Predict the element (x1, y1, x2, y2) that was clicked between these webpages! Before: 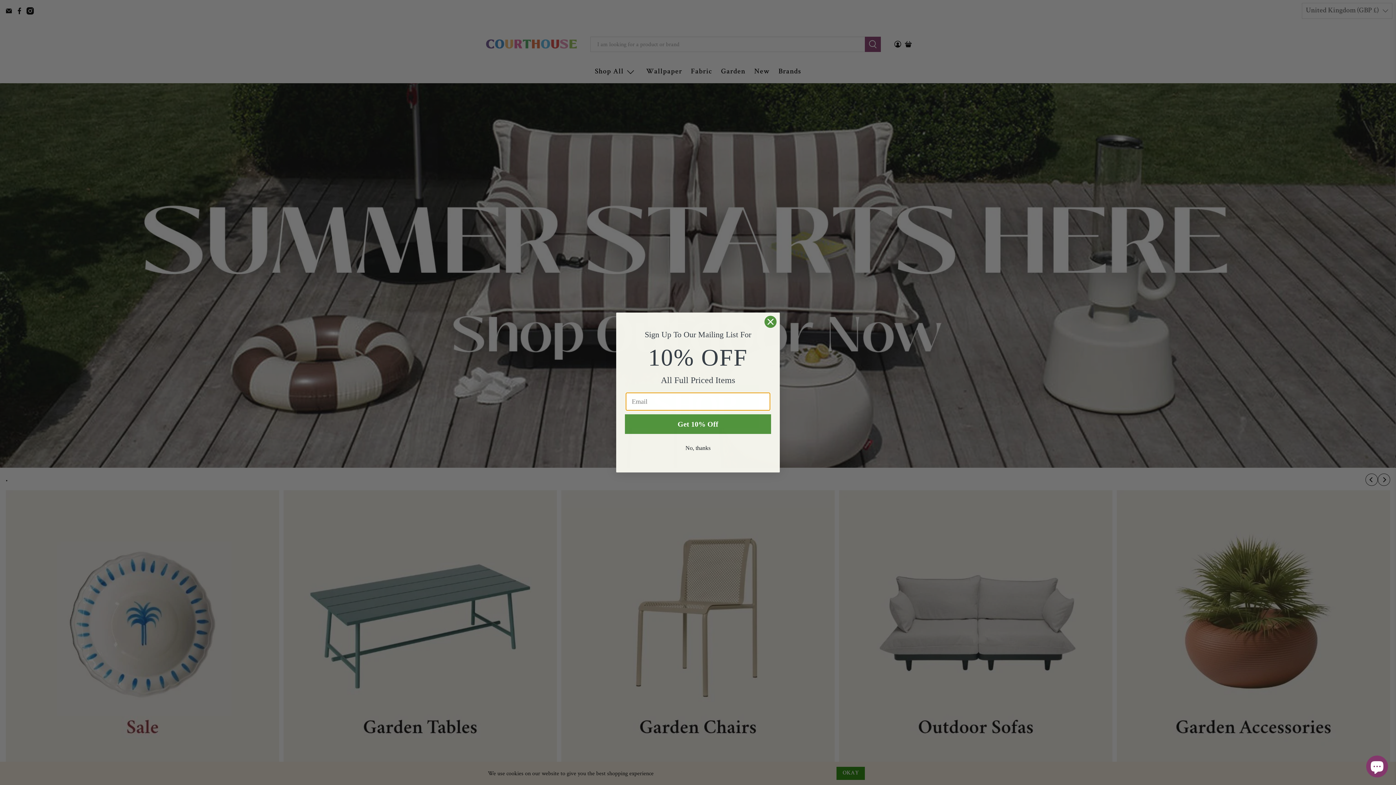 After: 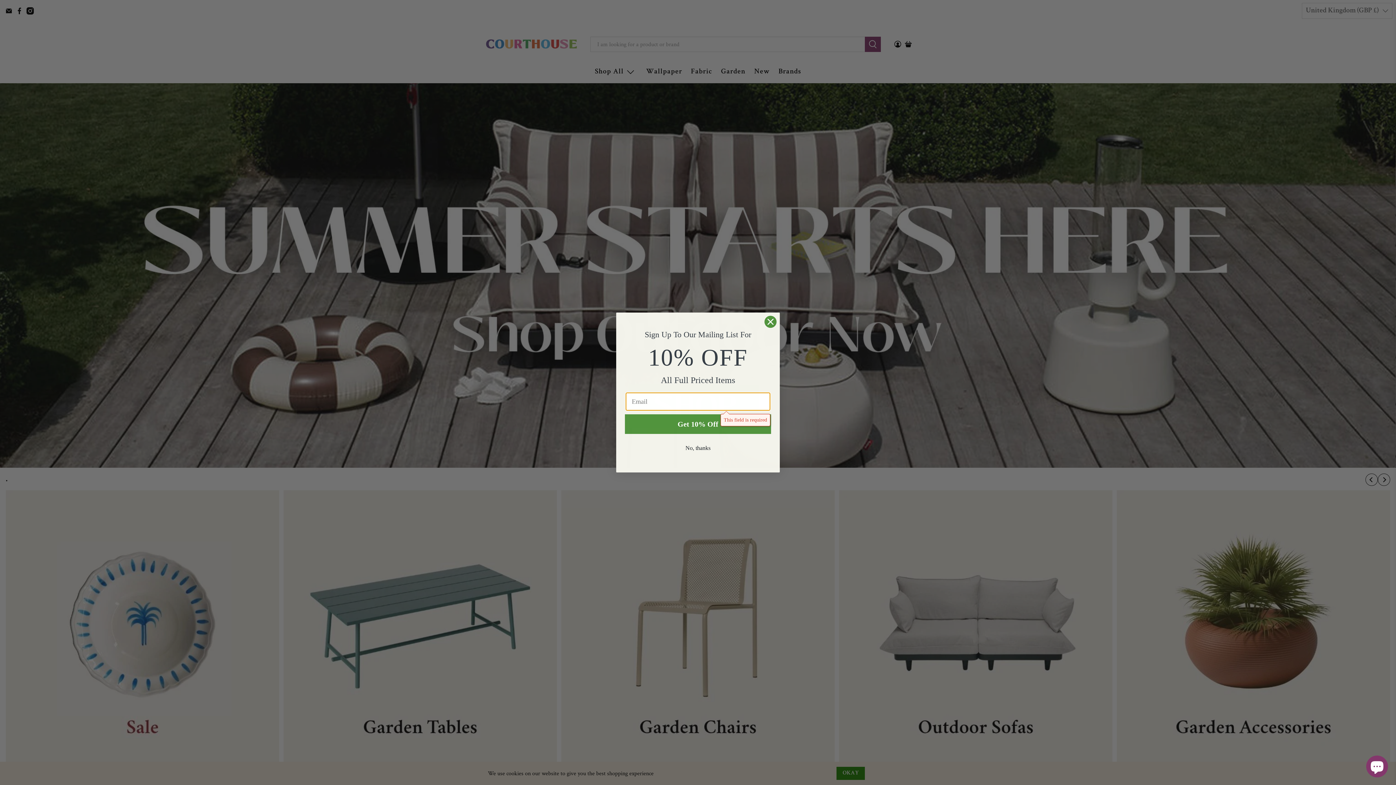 Action: label: Get 10% Off bbox: (625, 414, 771, 434)